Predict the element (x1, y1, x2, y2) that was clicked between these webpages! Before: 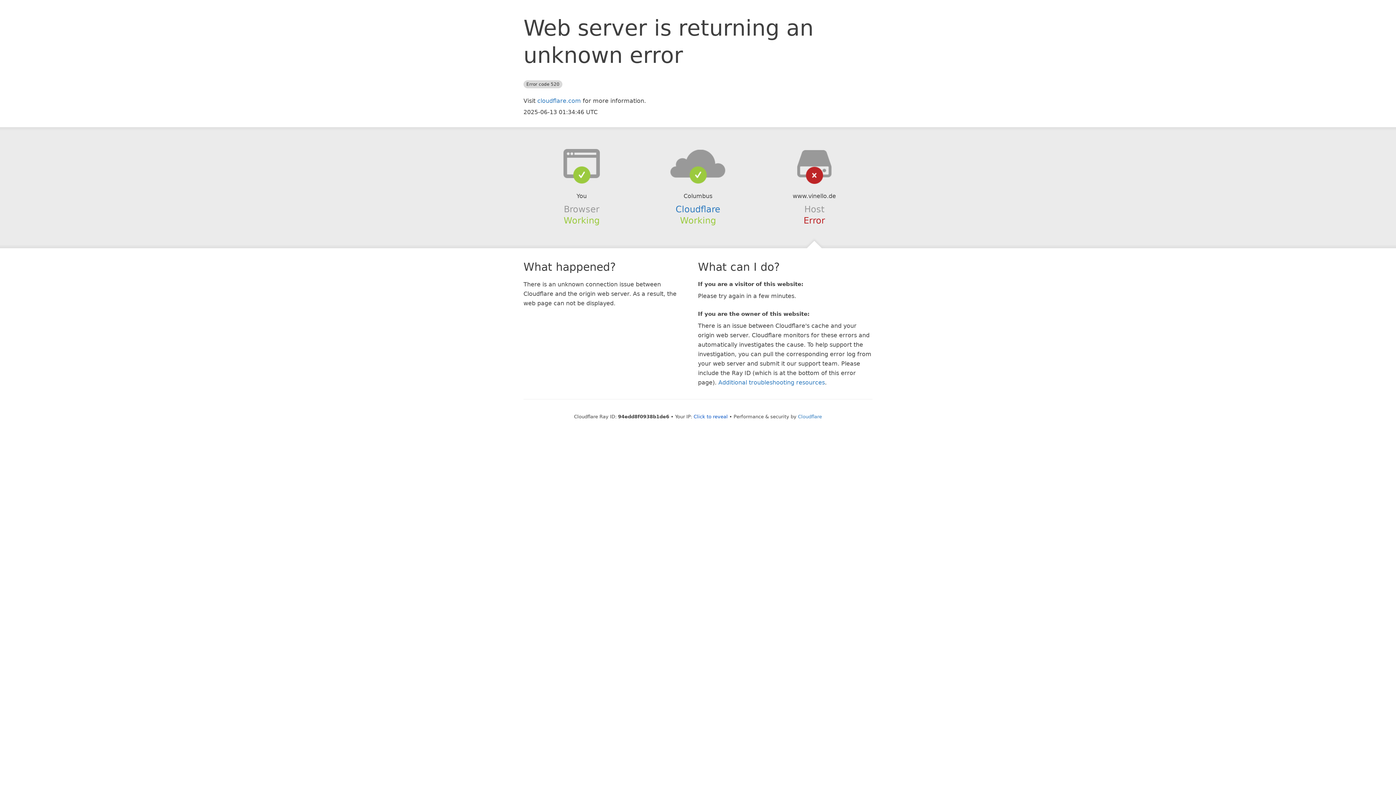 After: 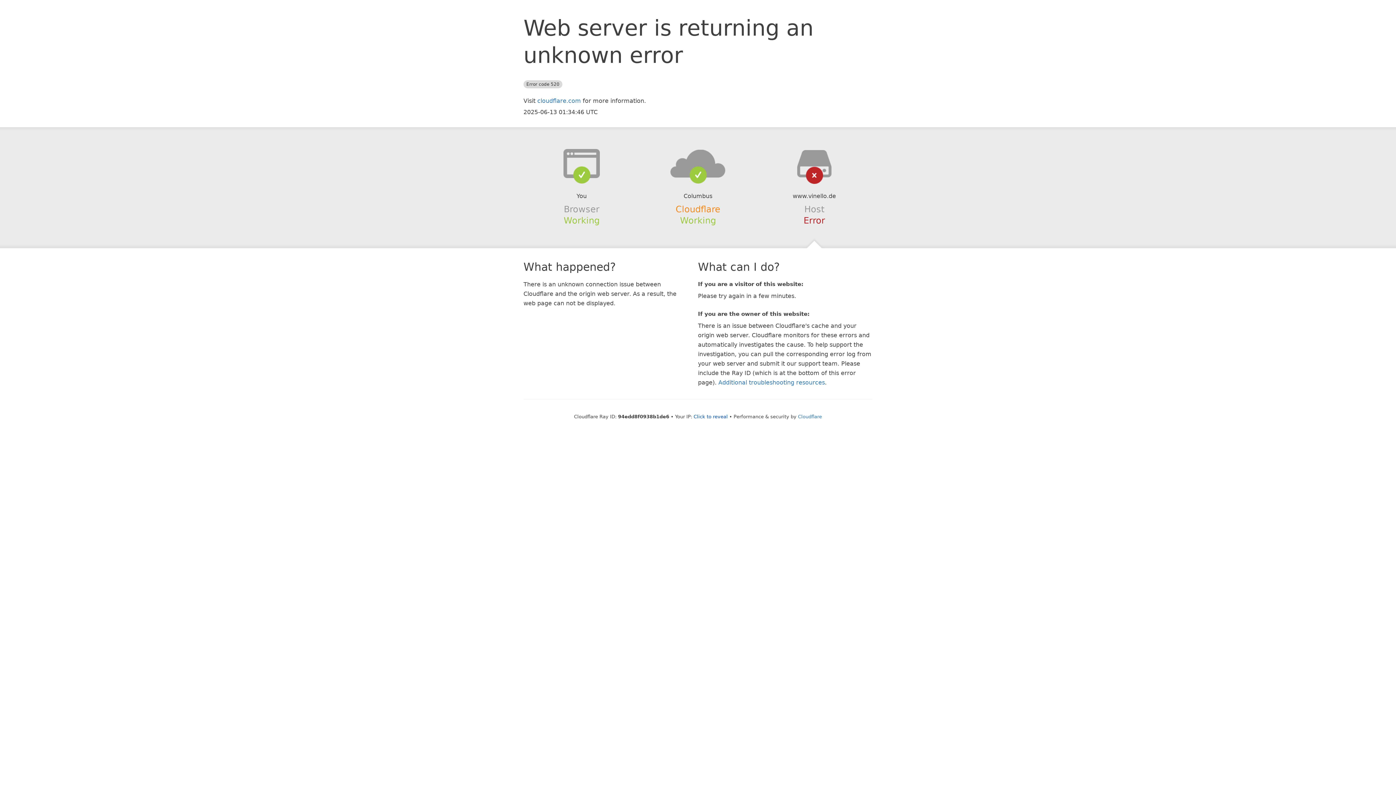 Action: label: Cloudflare bbox: (675, 204, 720, 214)